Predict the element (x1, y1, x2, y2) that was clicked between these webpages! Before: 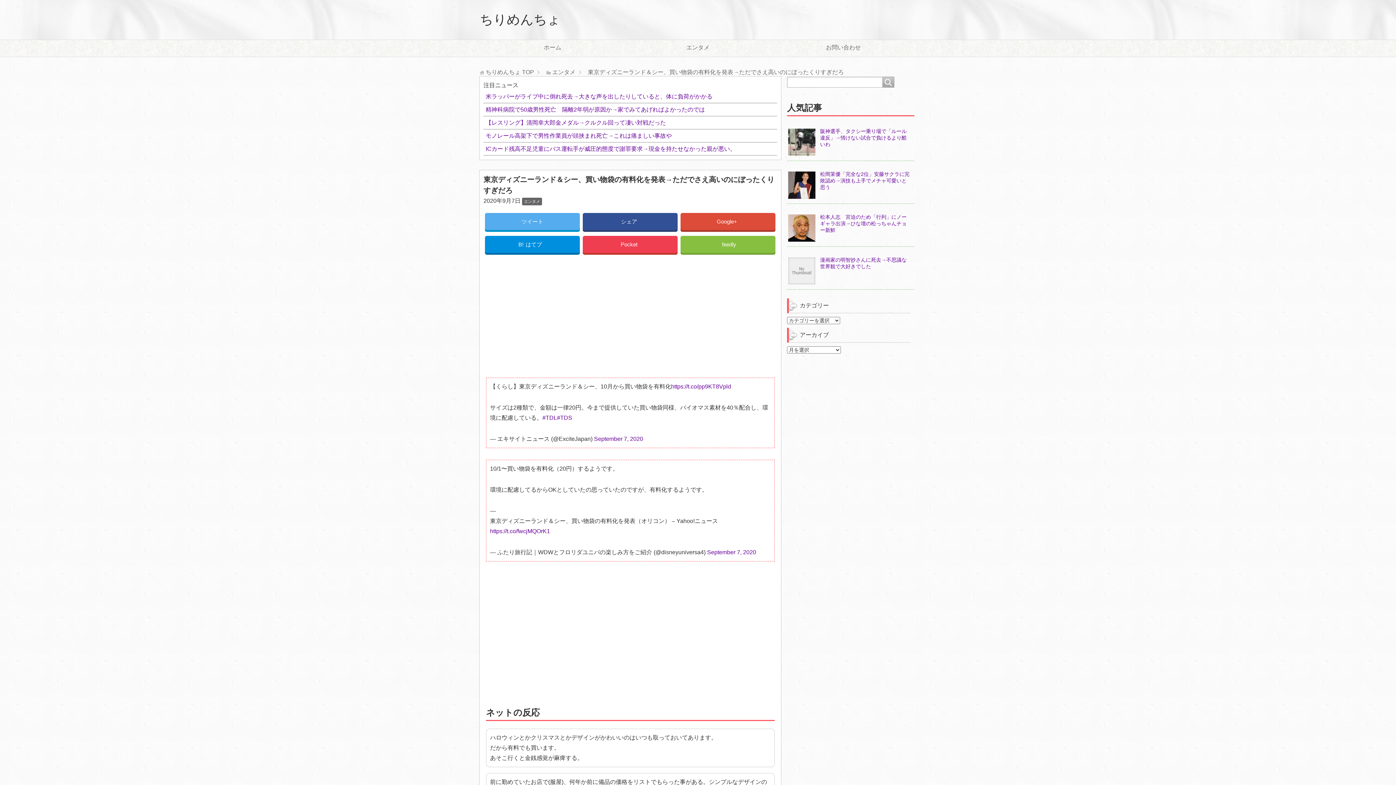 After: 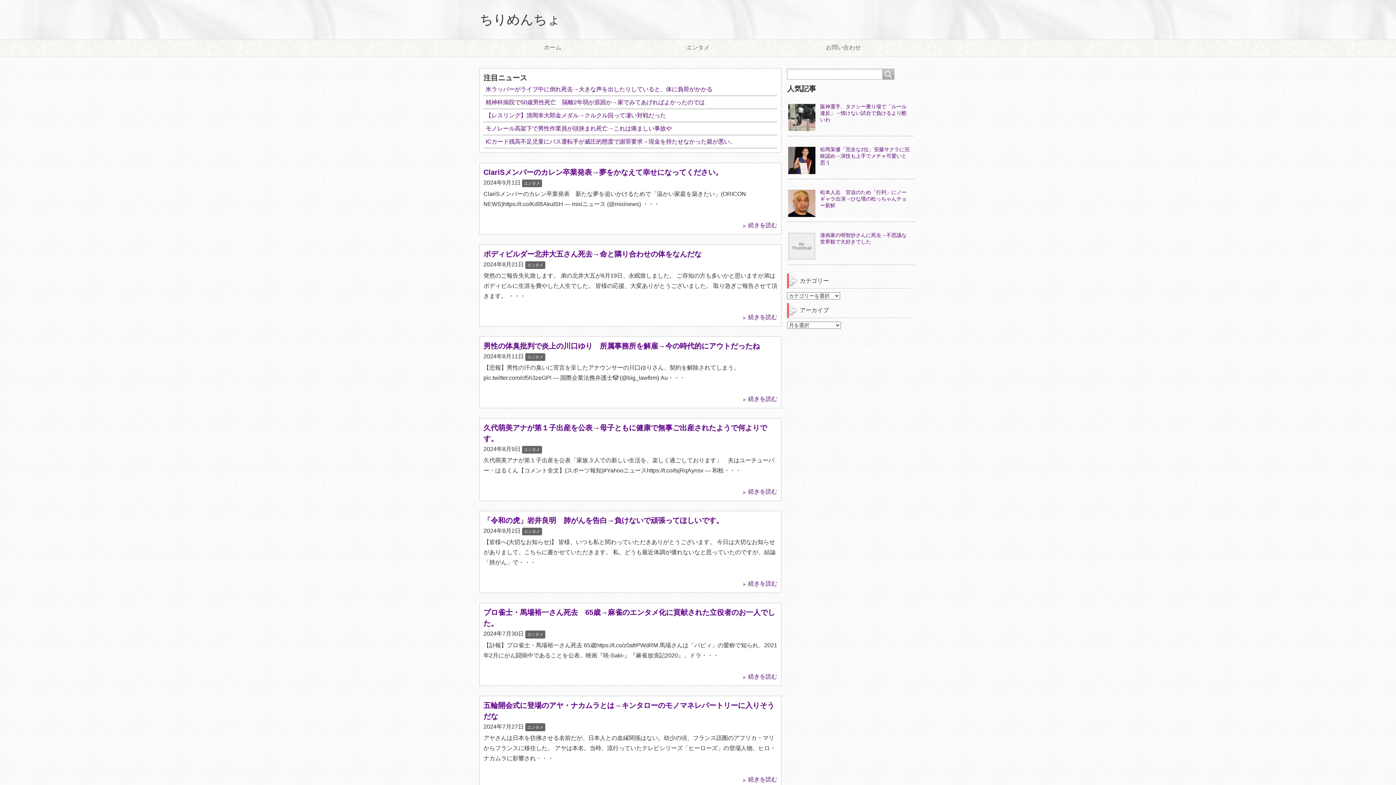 Action: bbox: (480, 40, 625, 56) label: ホーム